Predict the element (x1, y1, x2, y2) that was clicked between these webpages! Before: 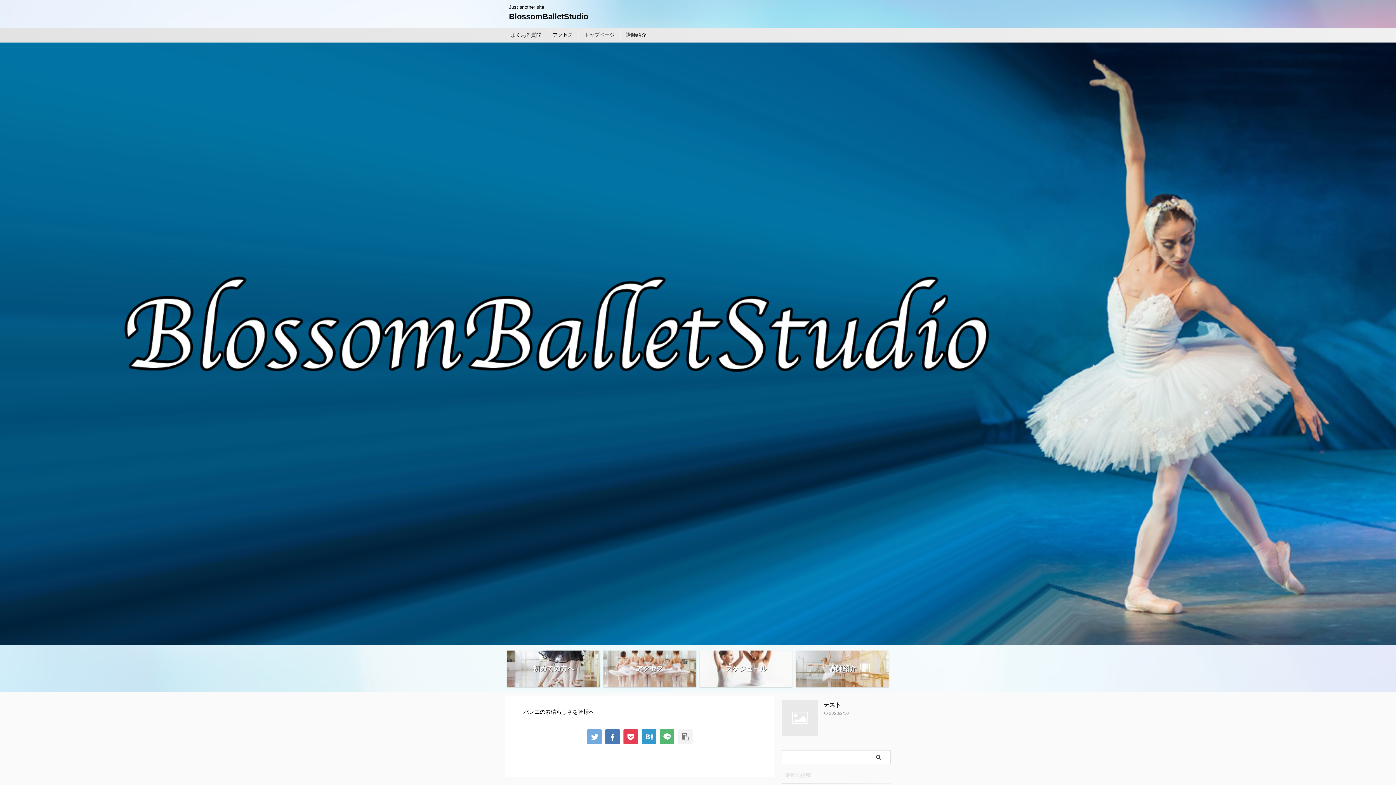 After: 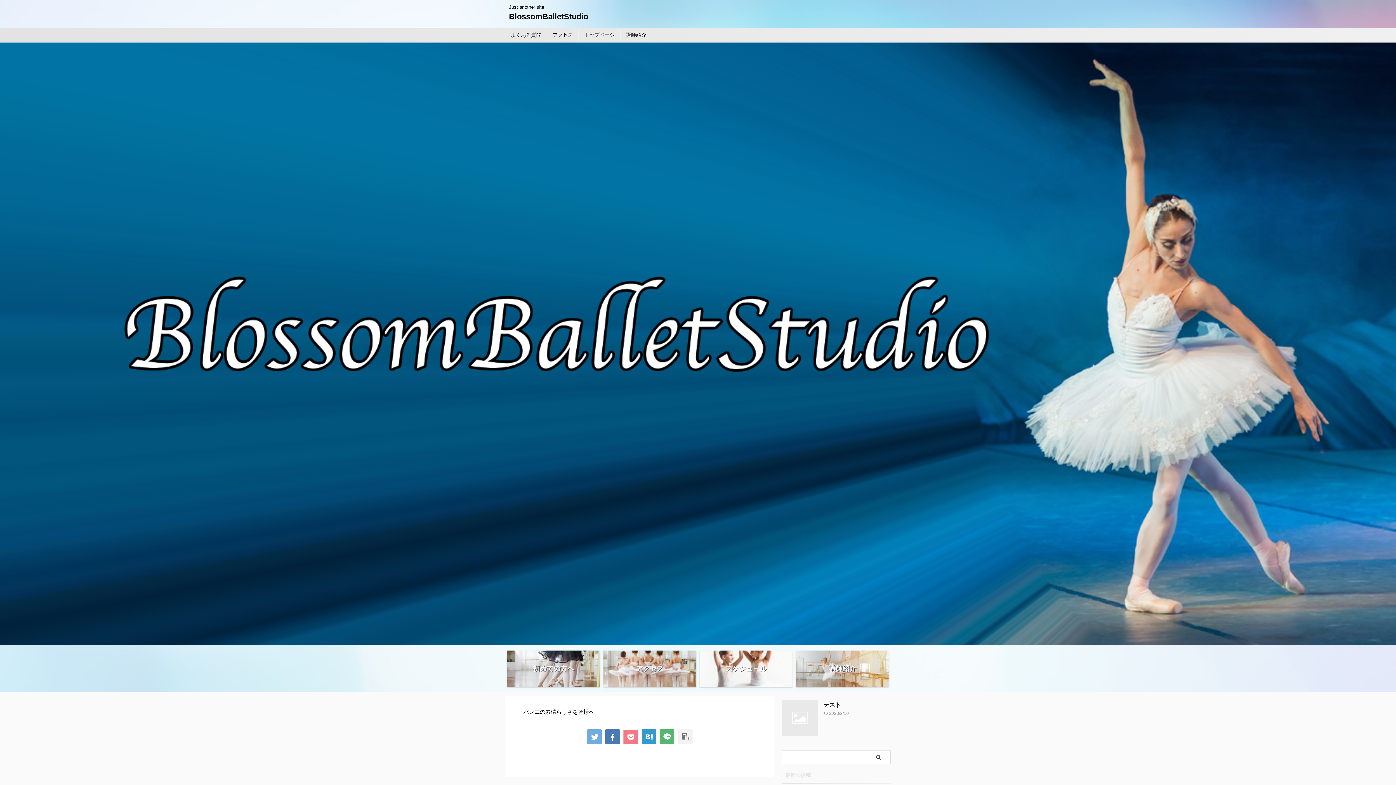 Action: bbox: (623, 729, 638, 744)